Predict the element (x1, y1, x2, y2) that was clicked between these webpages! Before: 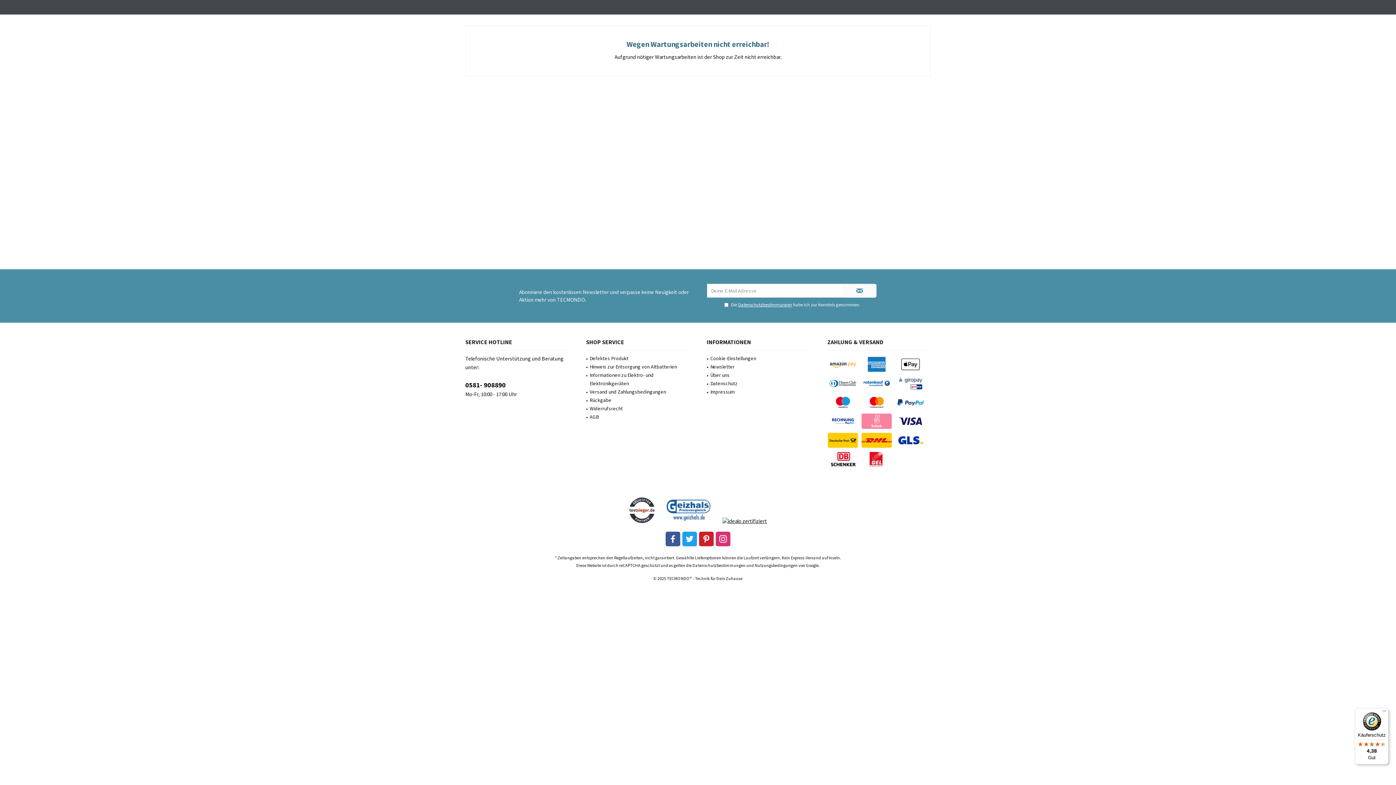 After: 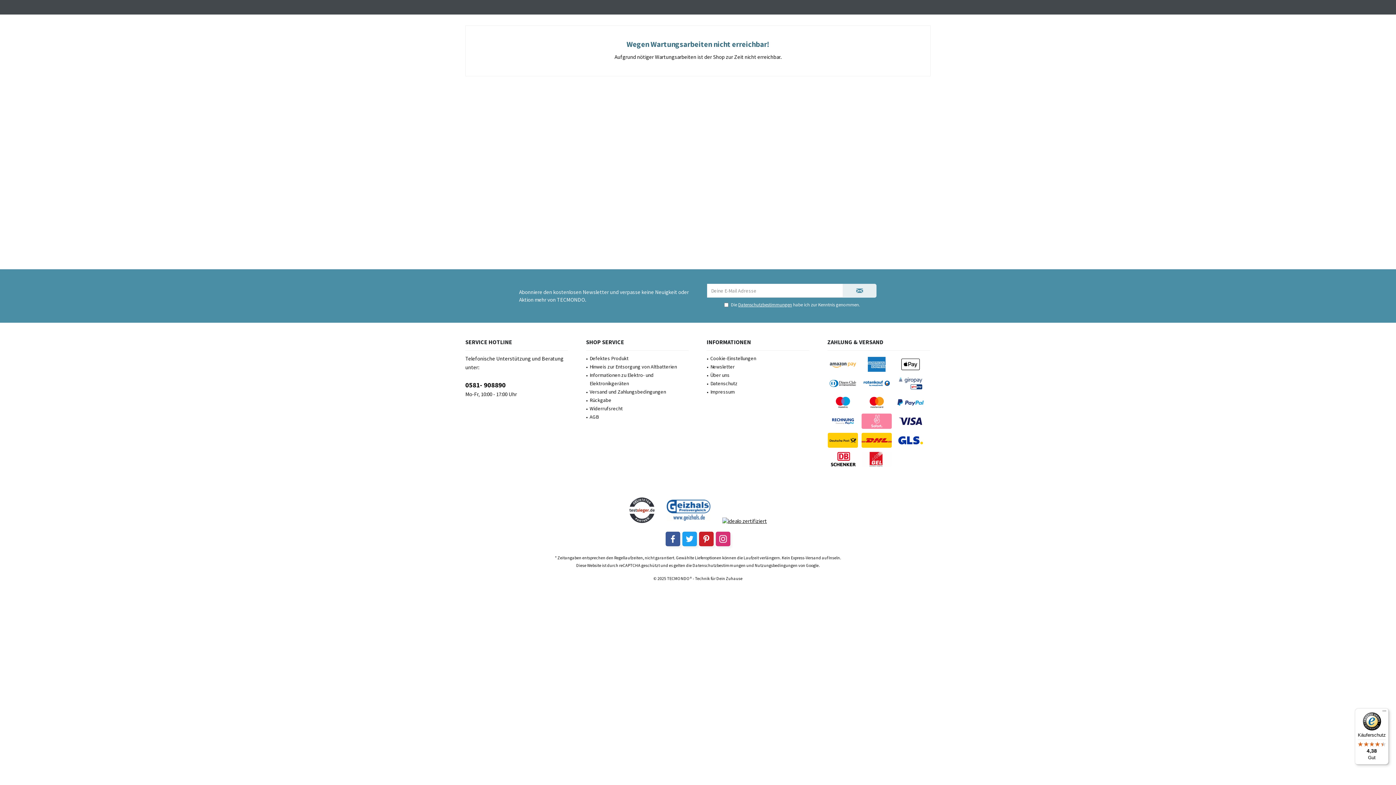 Action: bbox: (842, 284, 876, 297)